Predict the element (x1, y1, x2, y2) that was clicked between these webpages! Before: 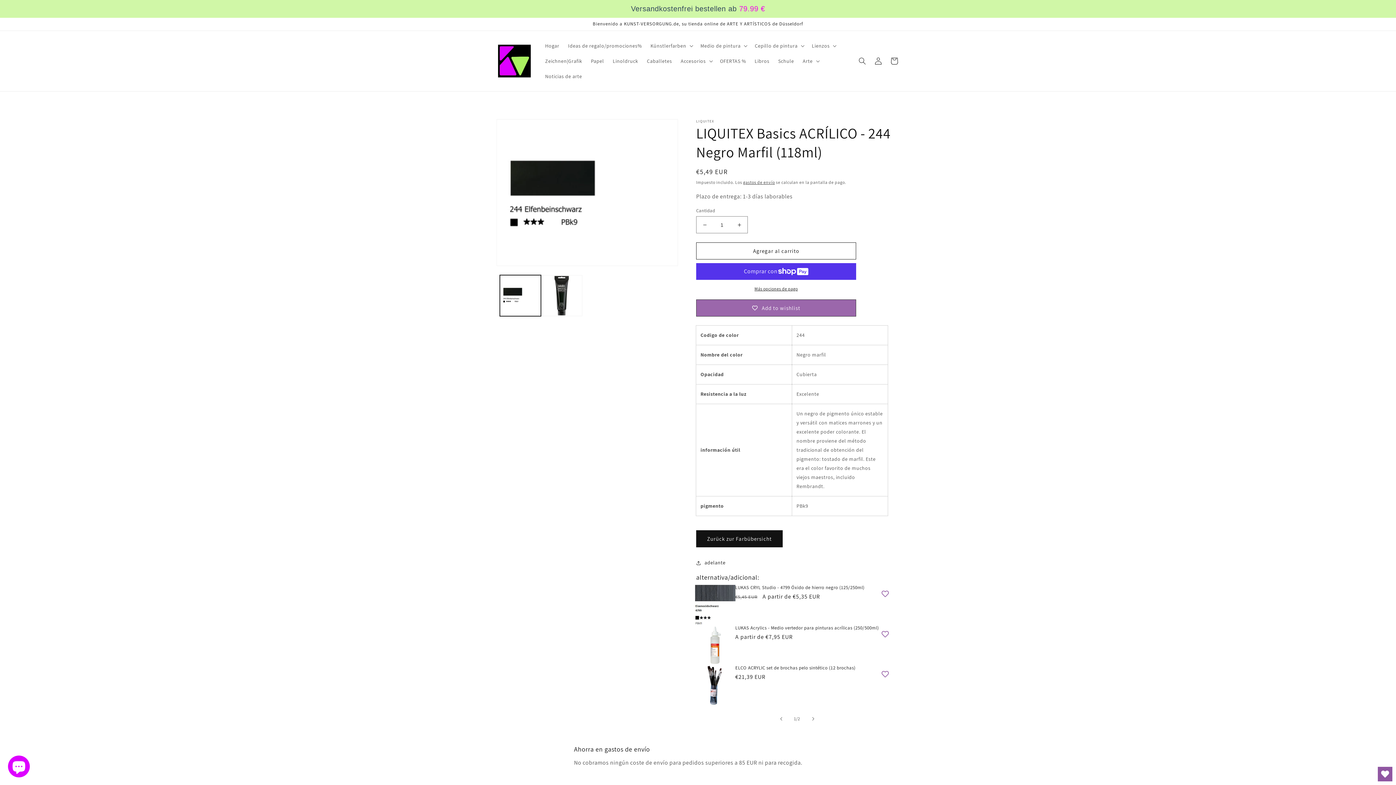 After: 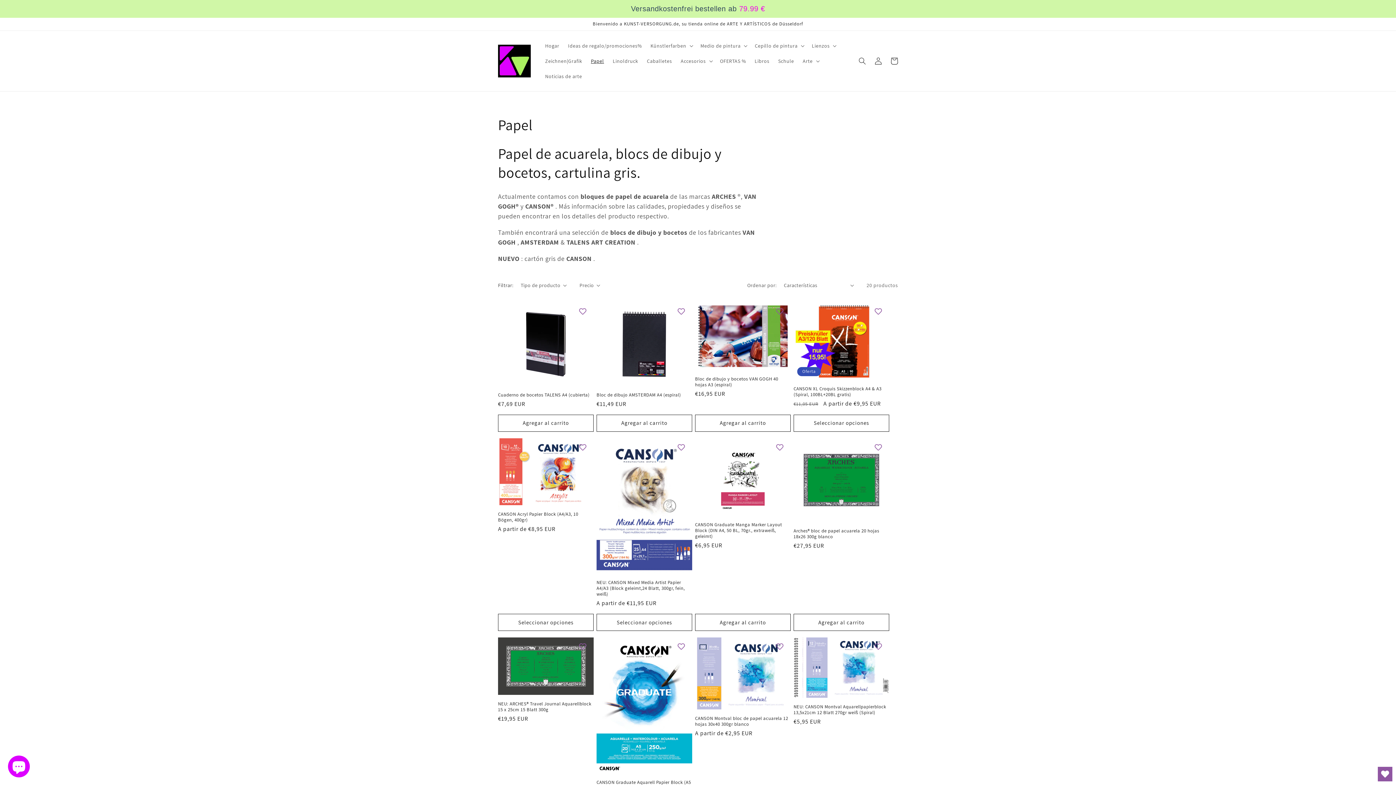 Action: label: Papel bbox: (586, 53, 608, 68)